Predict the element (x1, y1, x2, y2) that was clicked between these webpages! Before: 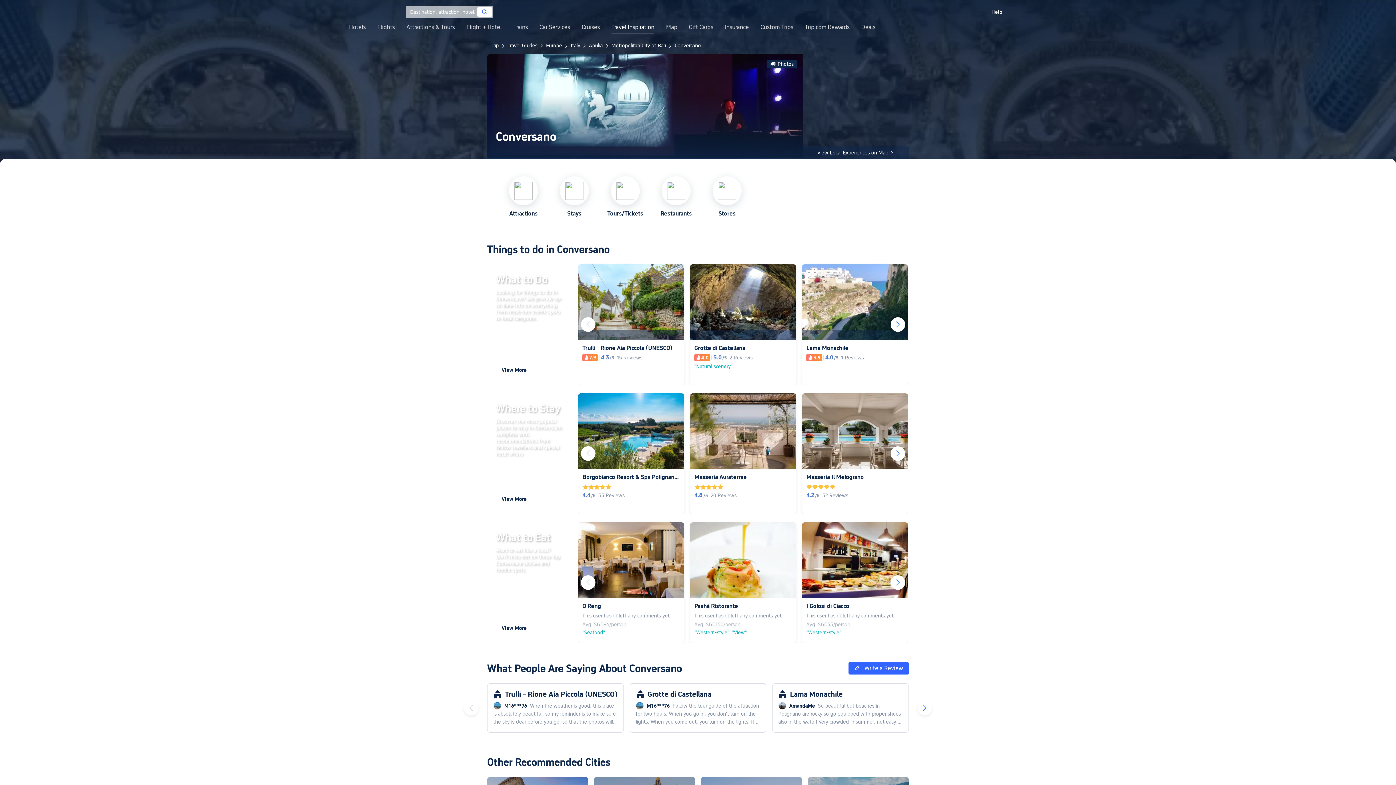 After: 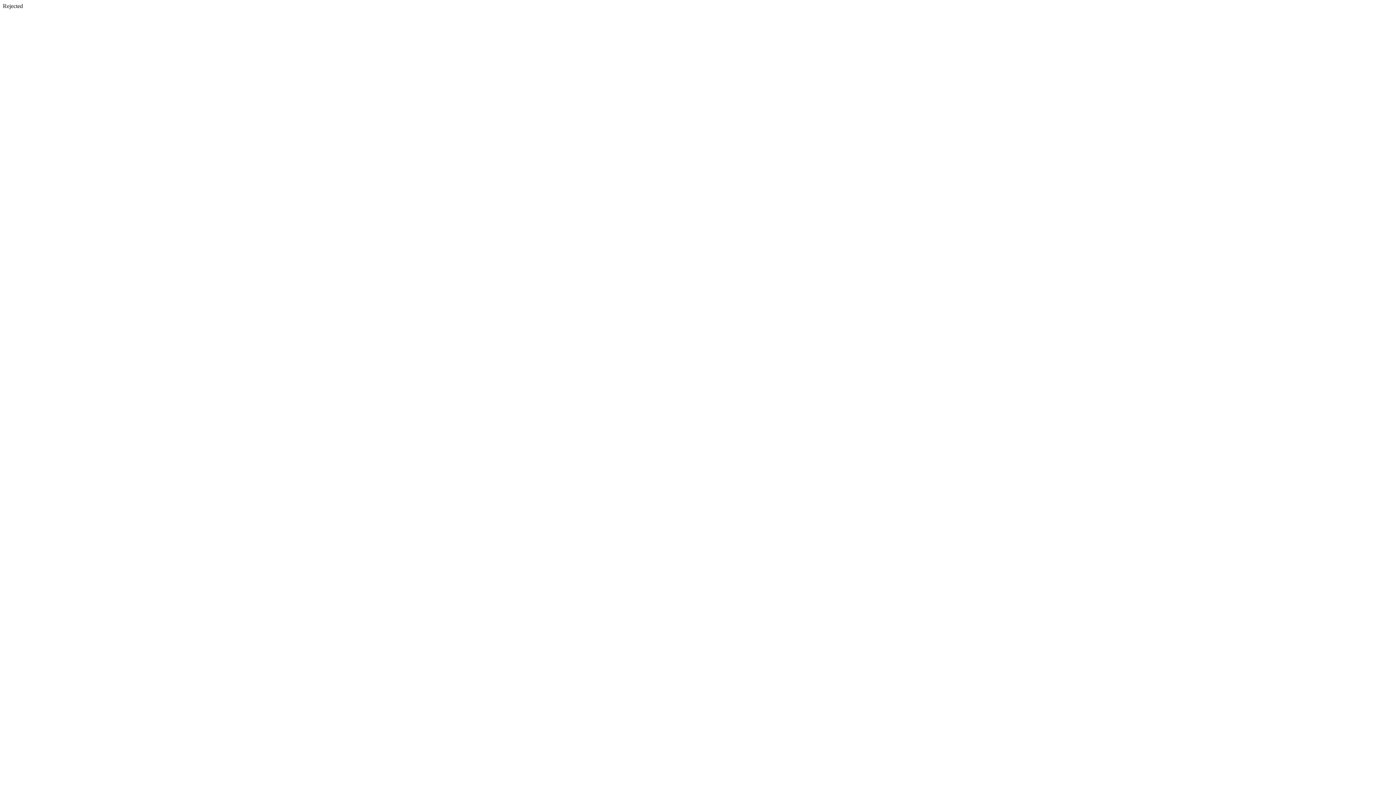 Action: bbox: (694, 344, 791, 352) label: Grotte di Castellana